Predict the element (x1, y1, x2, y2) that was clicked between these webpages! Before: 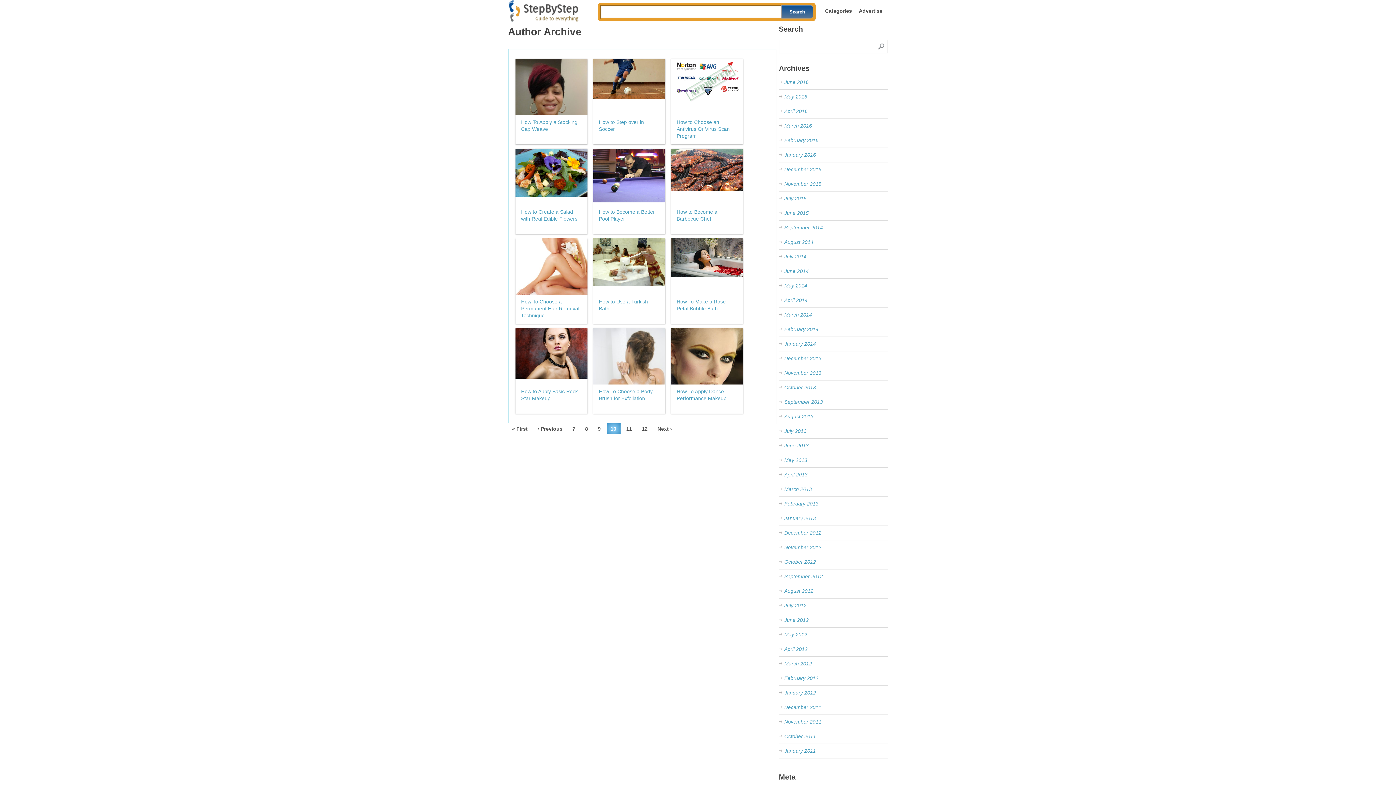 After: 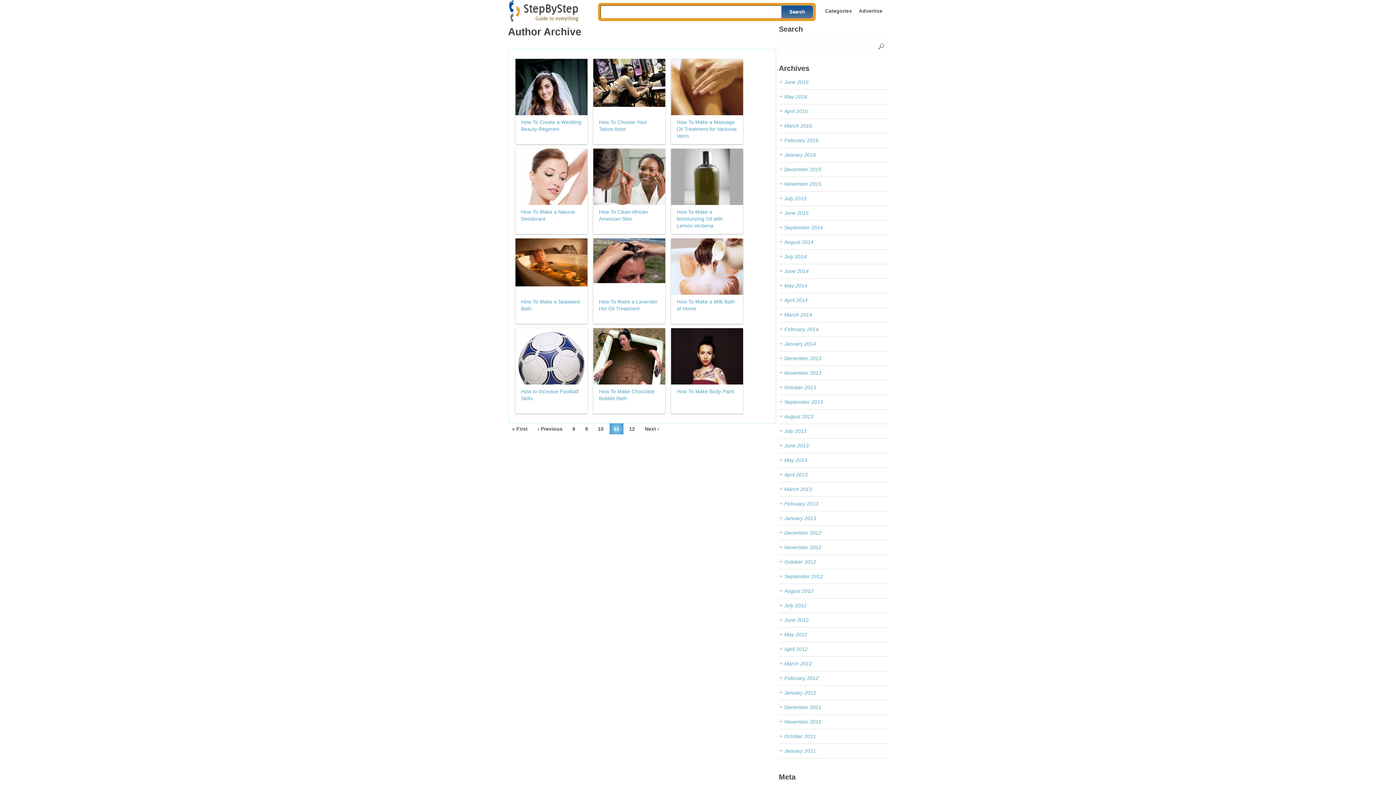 Action: label: Next › bbox: (653, 423, 676, 434)